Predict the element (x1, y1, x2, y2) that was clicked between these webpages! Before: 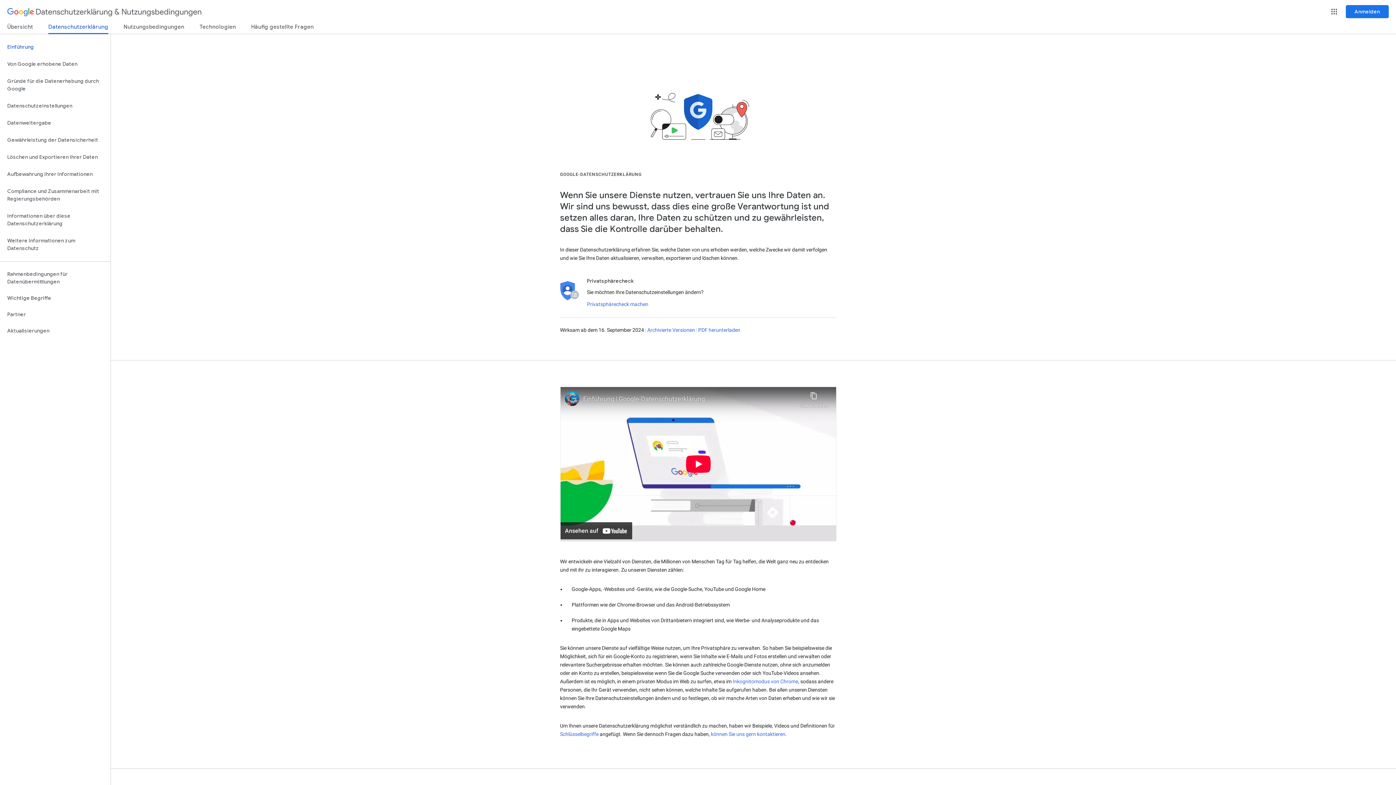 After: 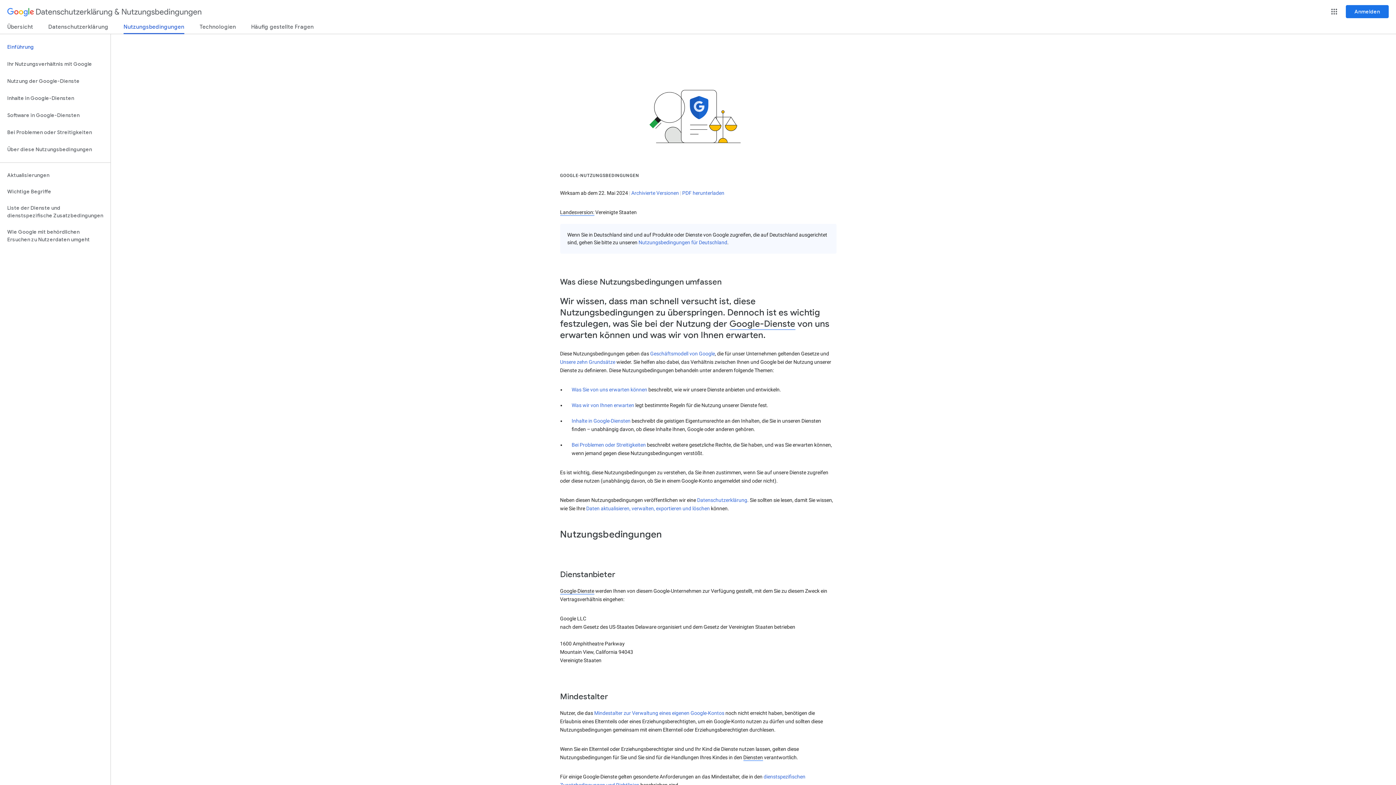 Action: bbox: (123, 23, 184, 33) label: Nutzungsbedingungen